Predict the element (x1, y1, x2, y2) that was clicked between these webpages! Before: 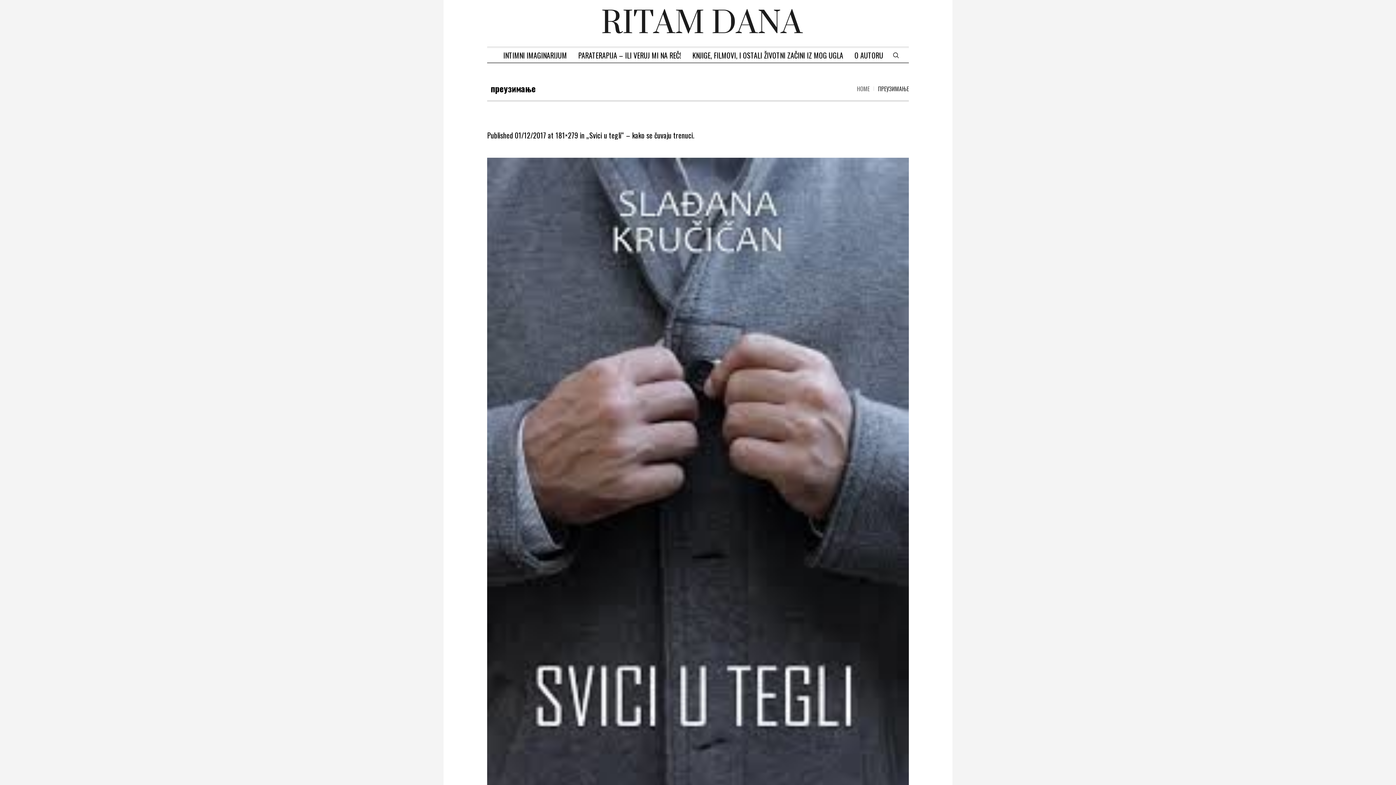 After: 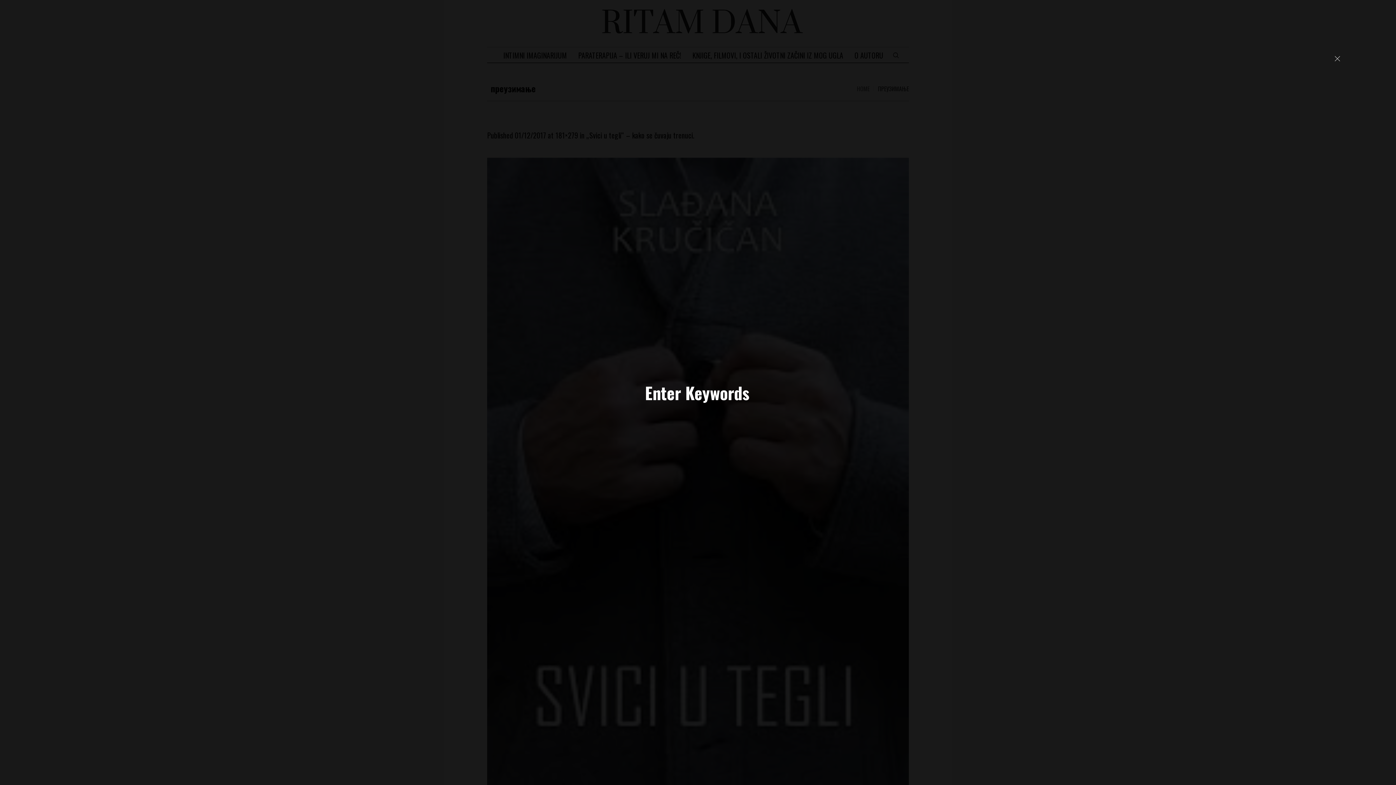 Action: bbox: (892, 51, 899, 58)